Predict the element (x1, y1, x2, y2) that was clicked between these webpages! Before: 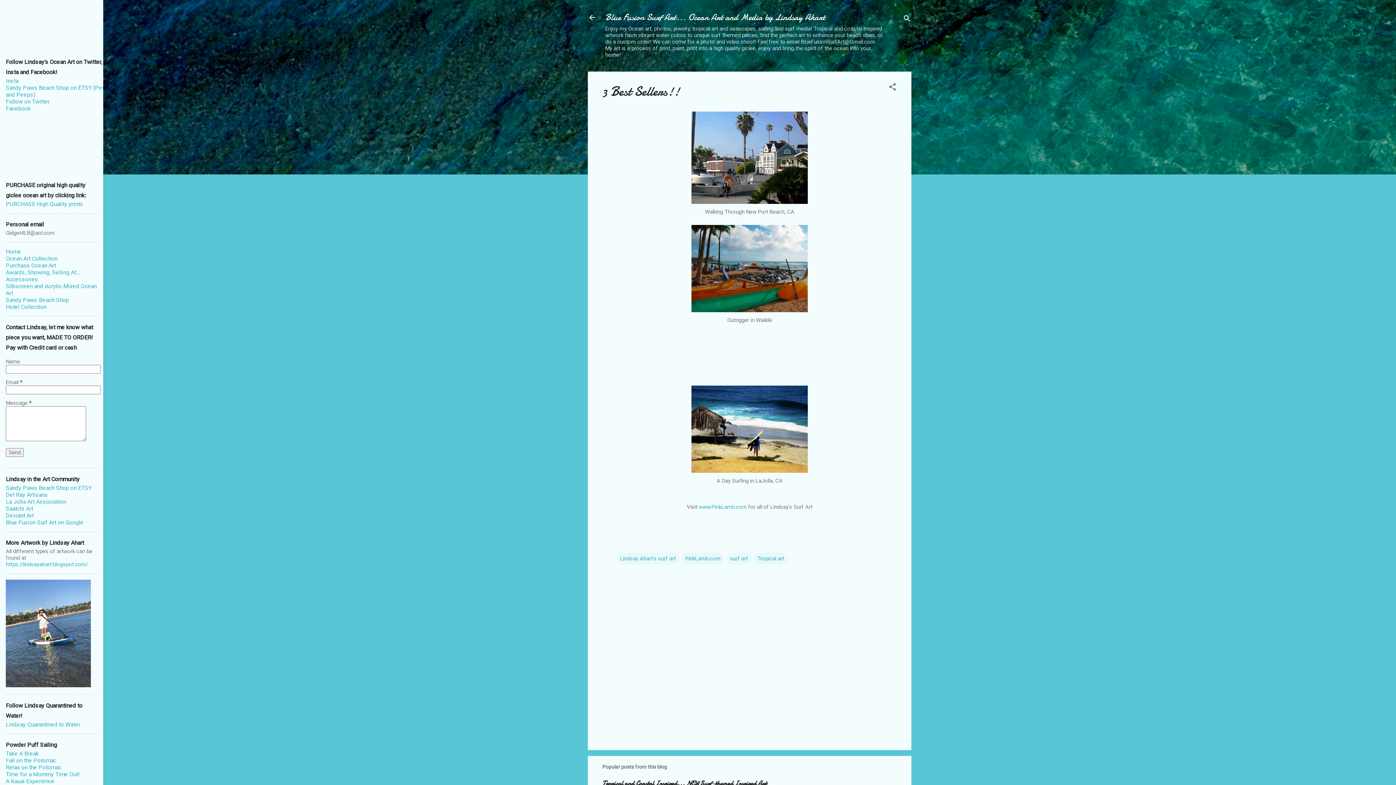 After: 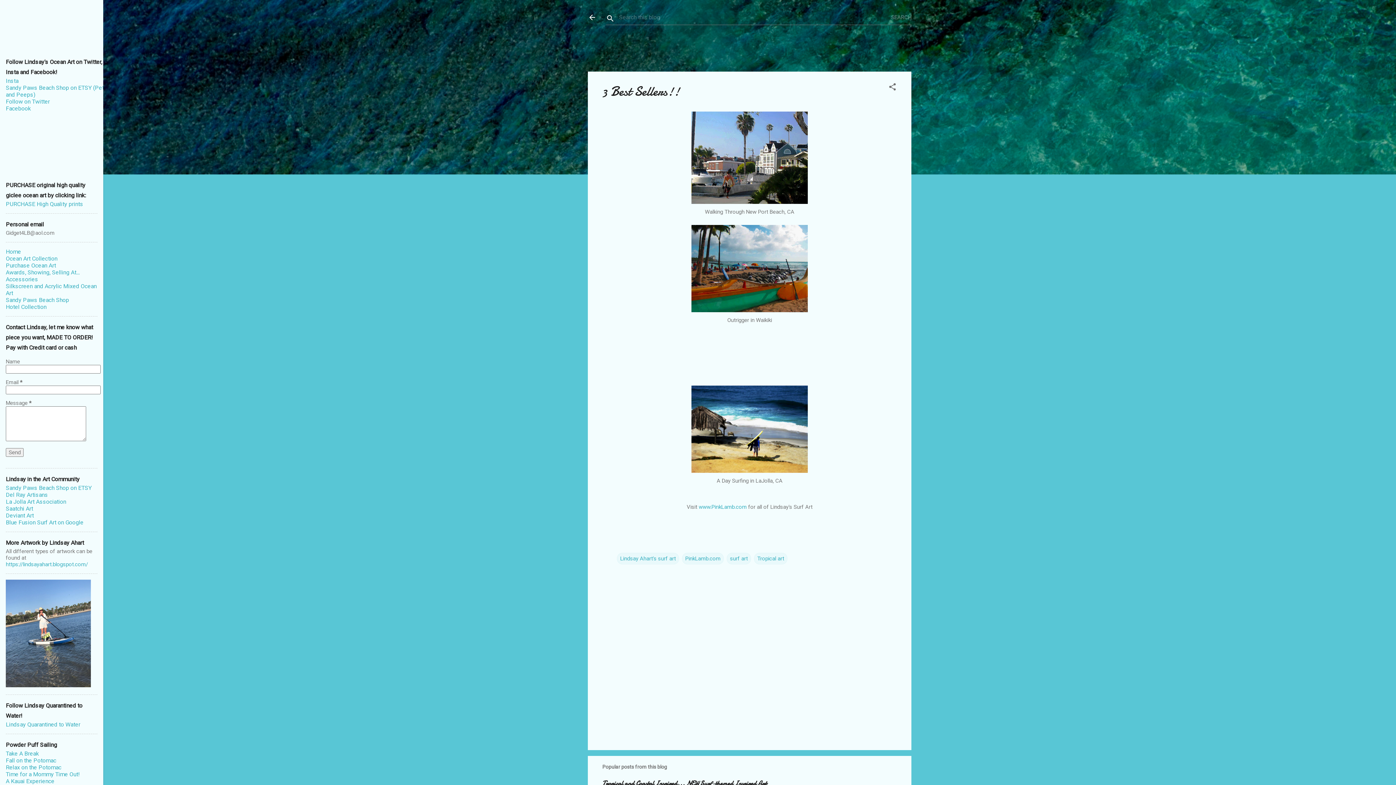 Action: label: Search bbox: (902, 8, 911, 30)